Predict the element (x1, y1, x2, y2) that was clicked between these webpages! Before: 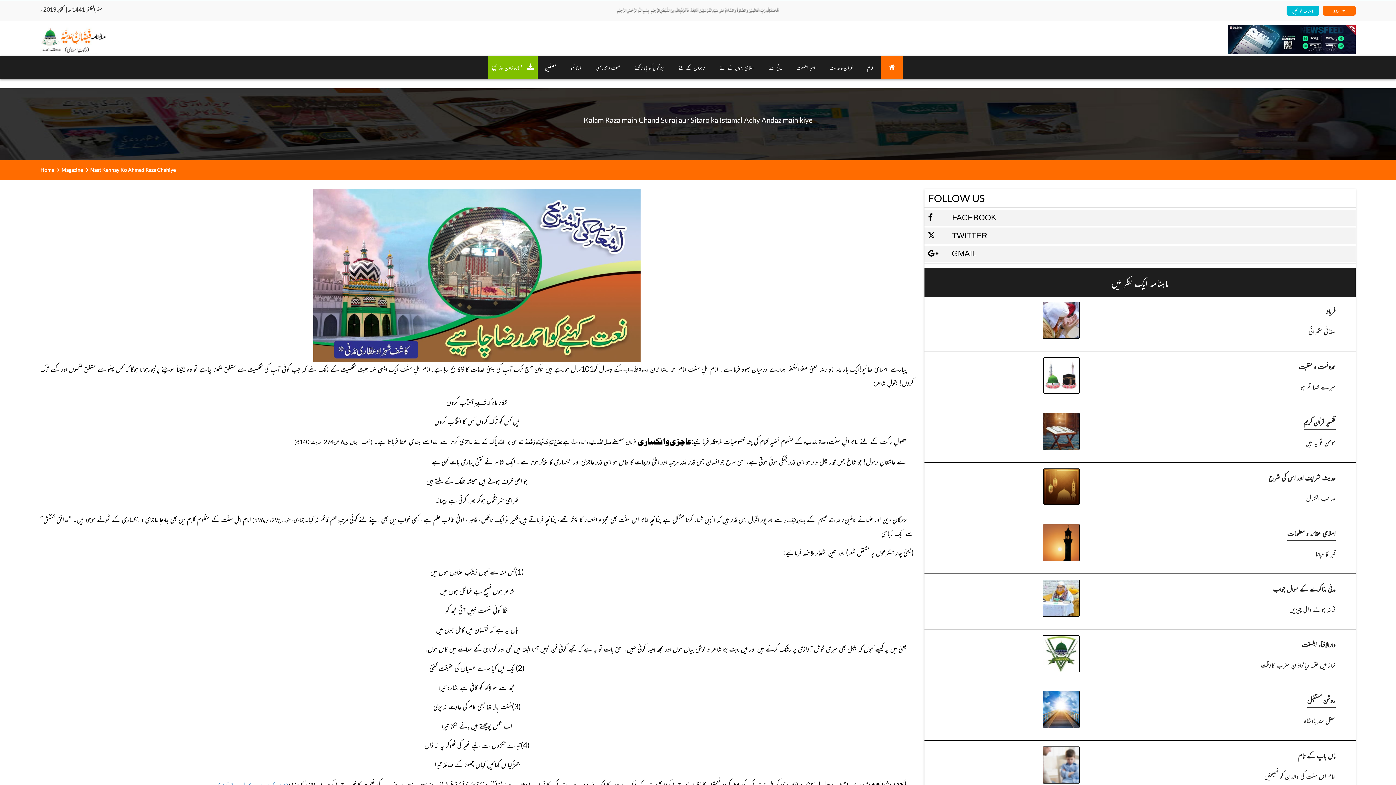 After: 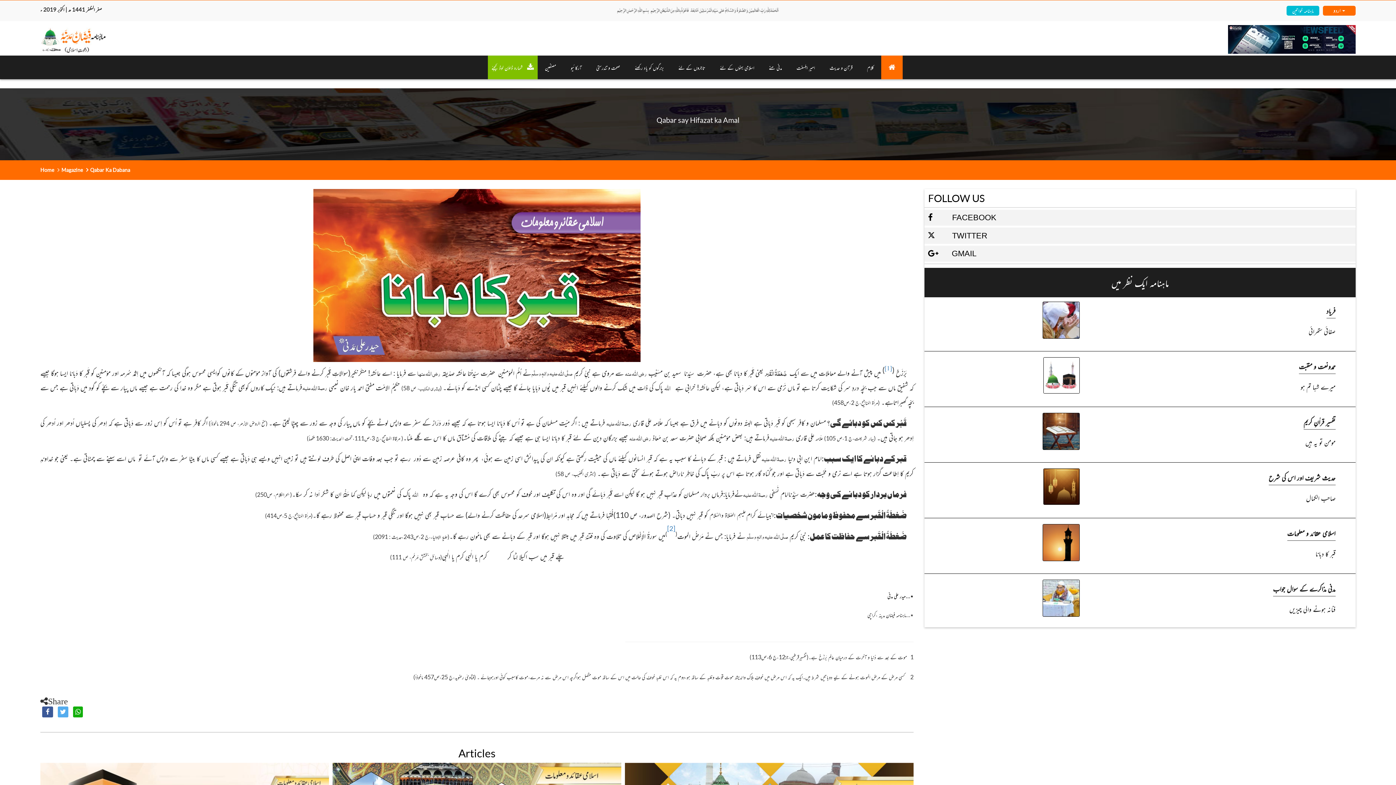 Action: bbox: (1037, 538, 1079, 546)